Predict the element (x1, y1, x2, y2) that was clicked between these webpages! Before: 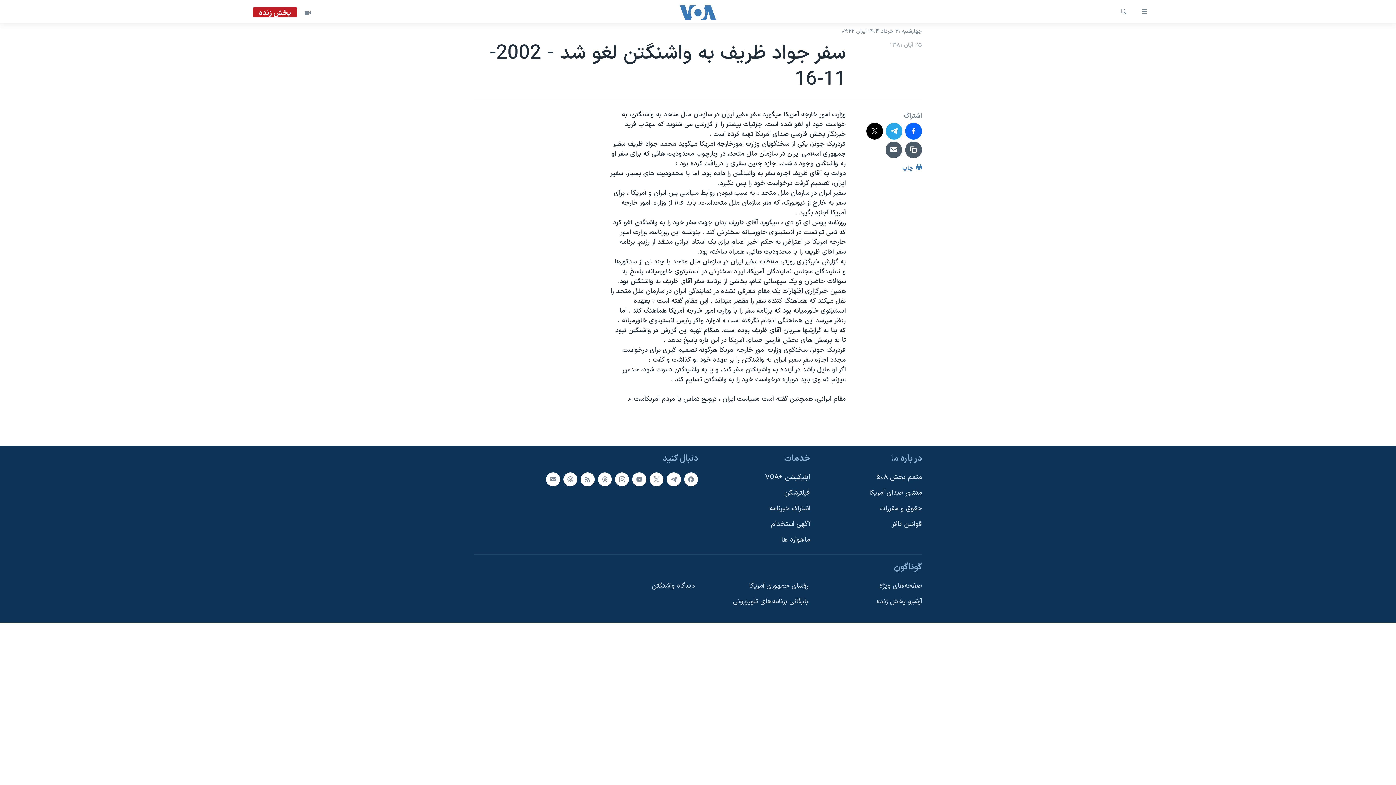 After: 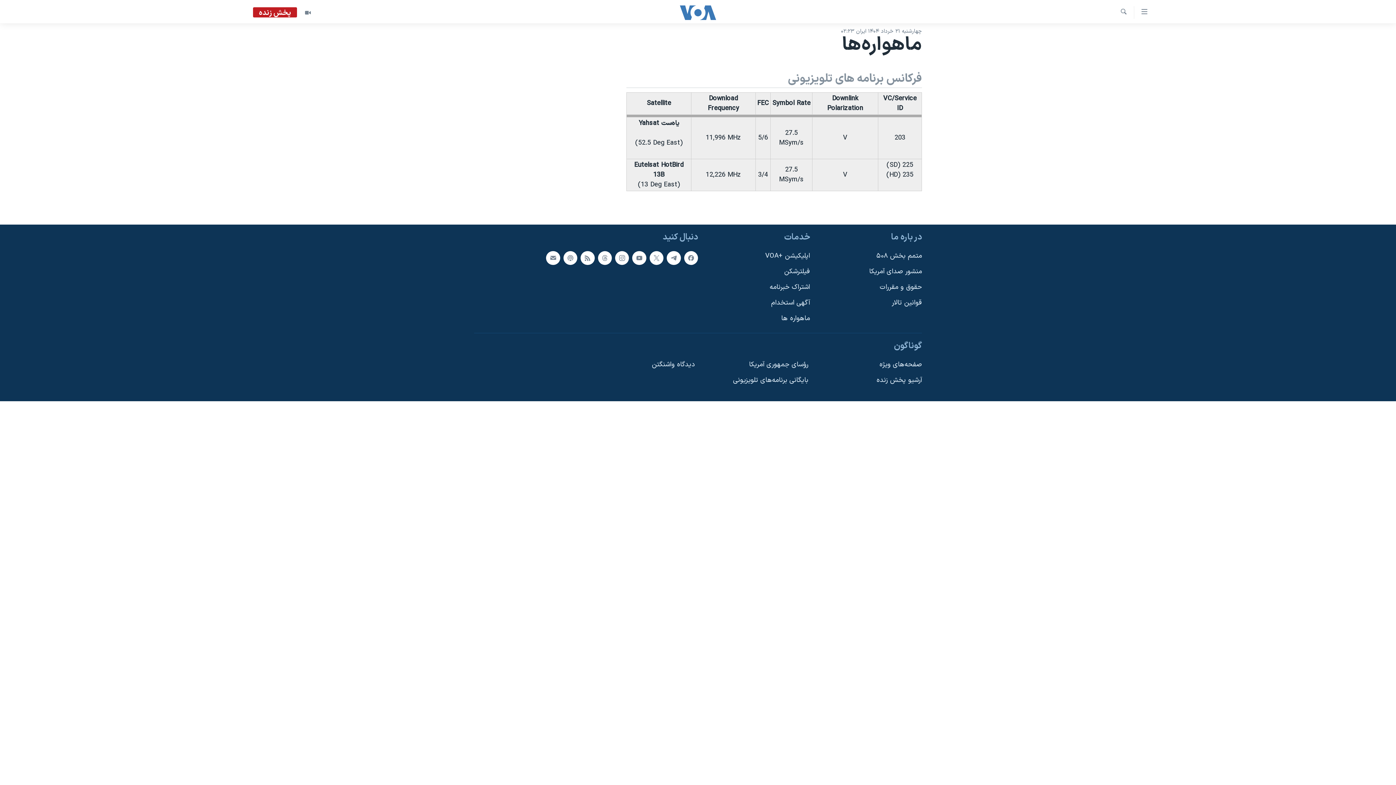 Action: bbox: (702, 535, 810, 545) label: ماهواره ها